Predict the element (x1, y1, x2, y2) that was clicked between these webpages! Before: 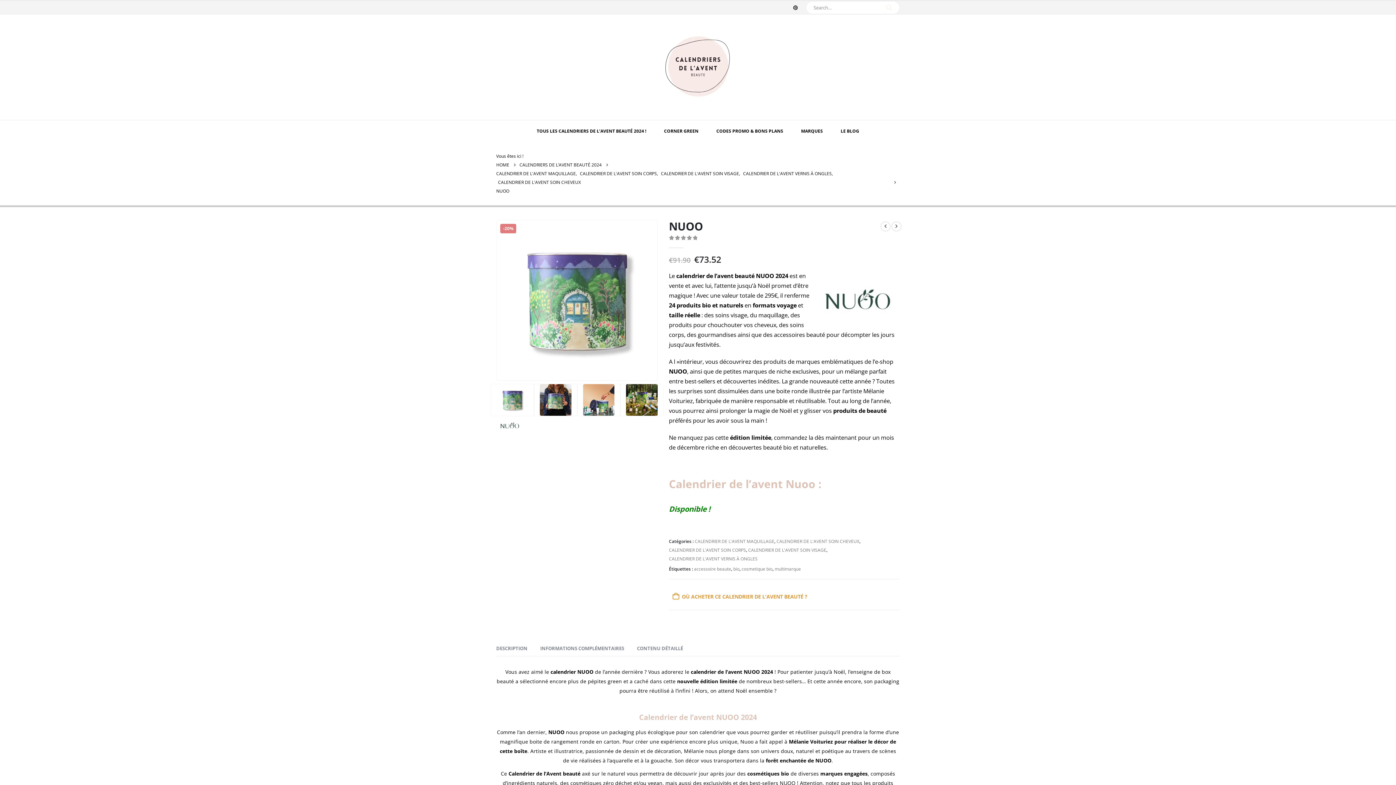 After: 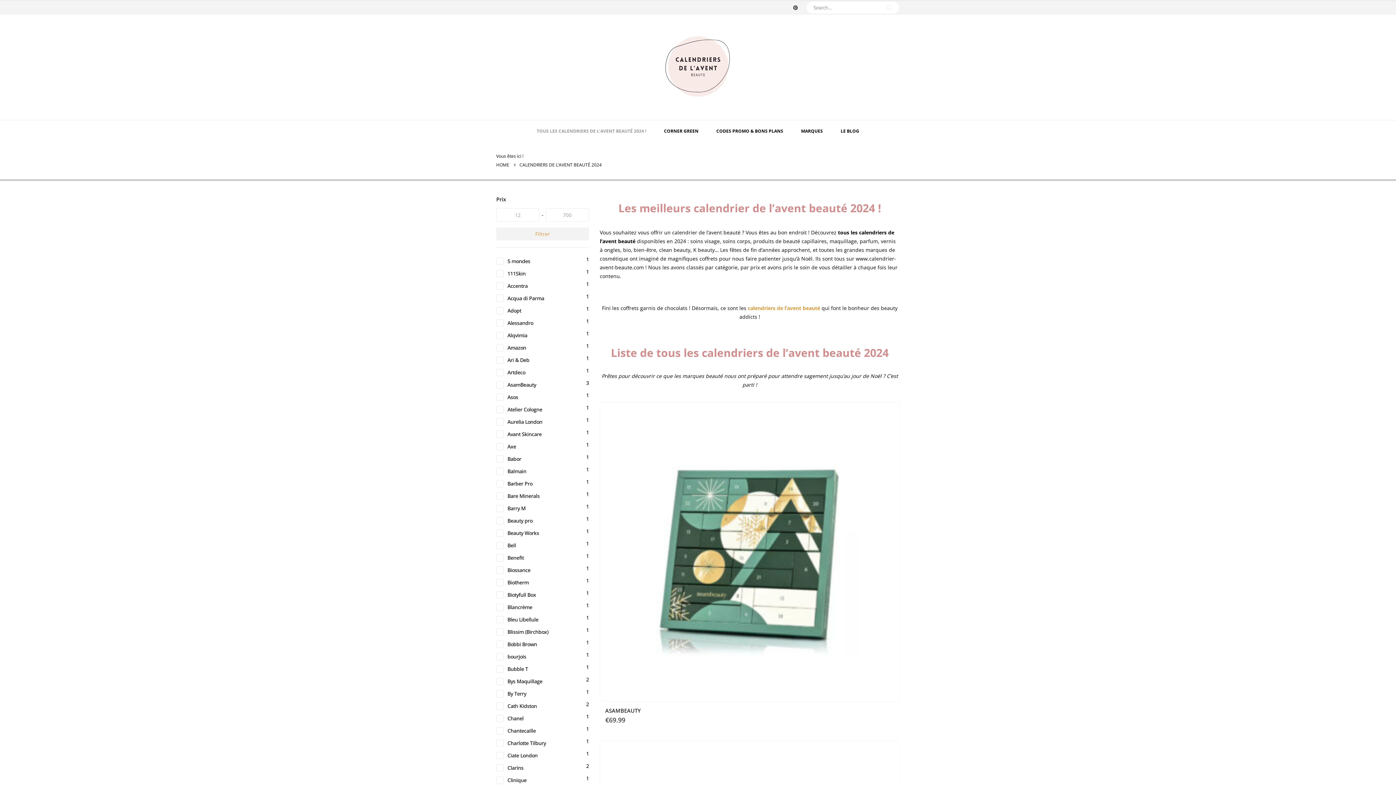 Action: label: CALENDRIERS DE L’AVENT BEAUTÉ 2024 bbox: (519, 160, 601, 169)